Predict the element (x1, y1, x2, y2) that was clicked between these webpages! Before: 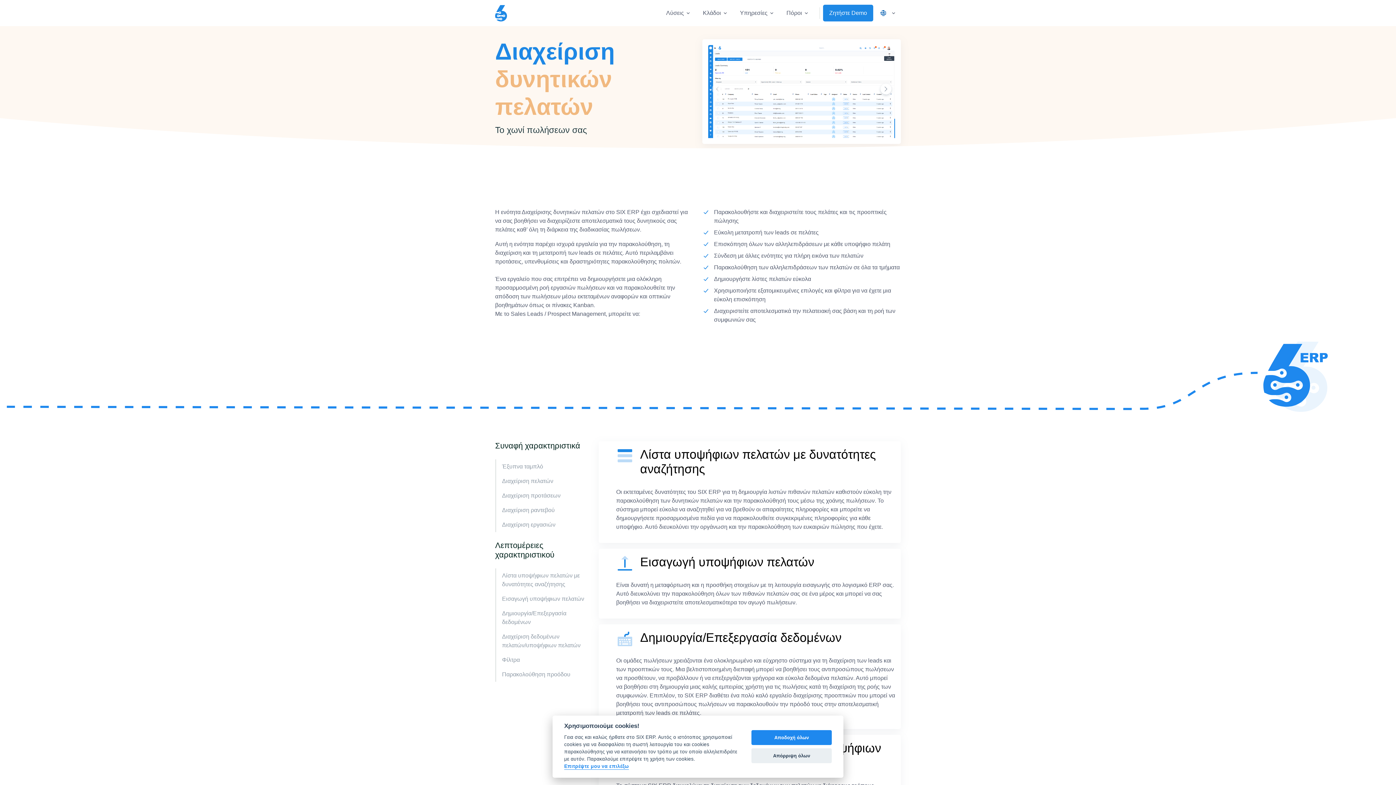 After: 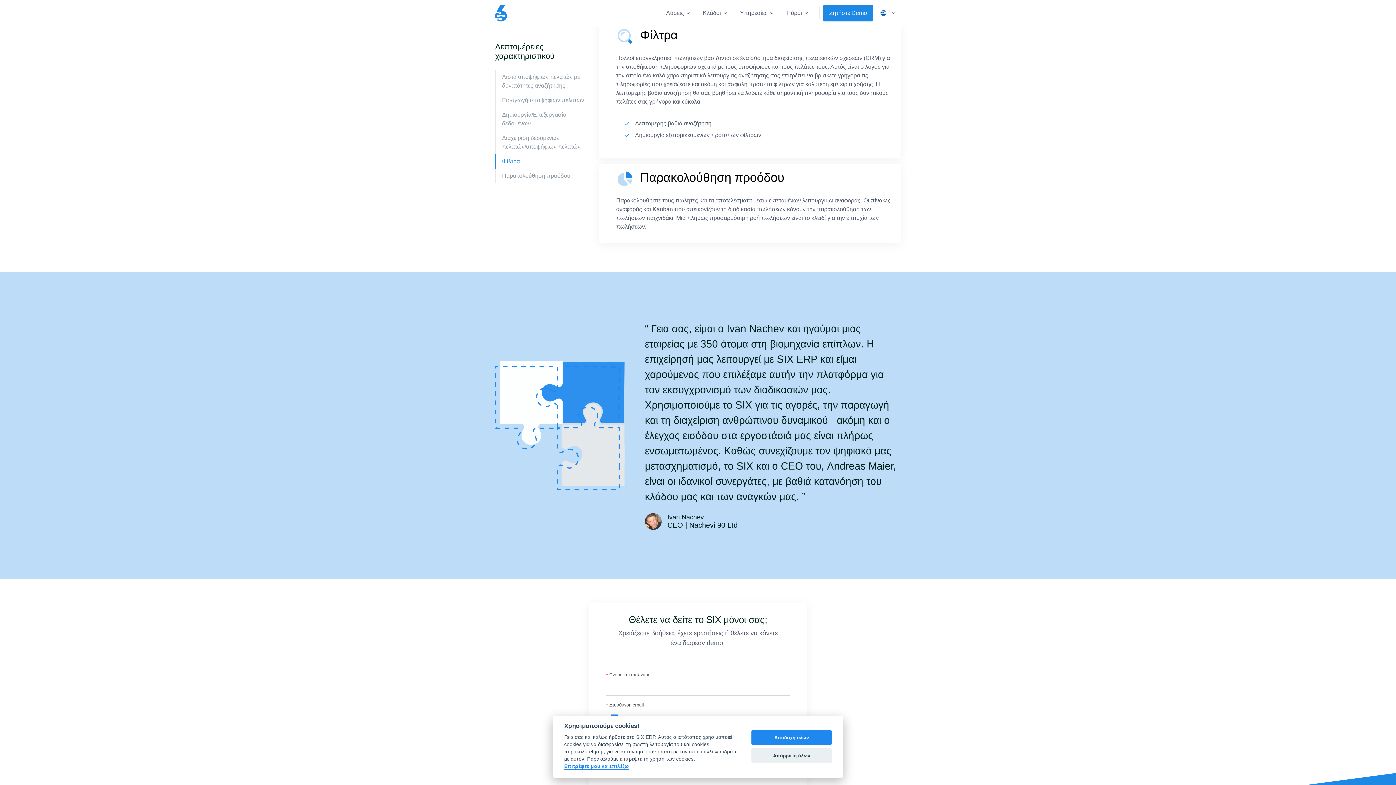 Action: bbox: (495, 653, 590, 667) label: Φίλτρα